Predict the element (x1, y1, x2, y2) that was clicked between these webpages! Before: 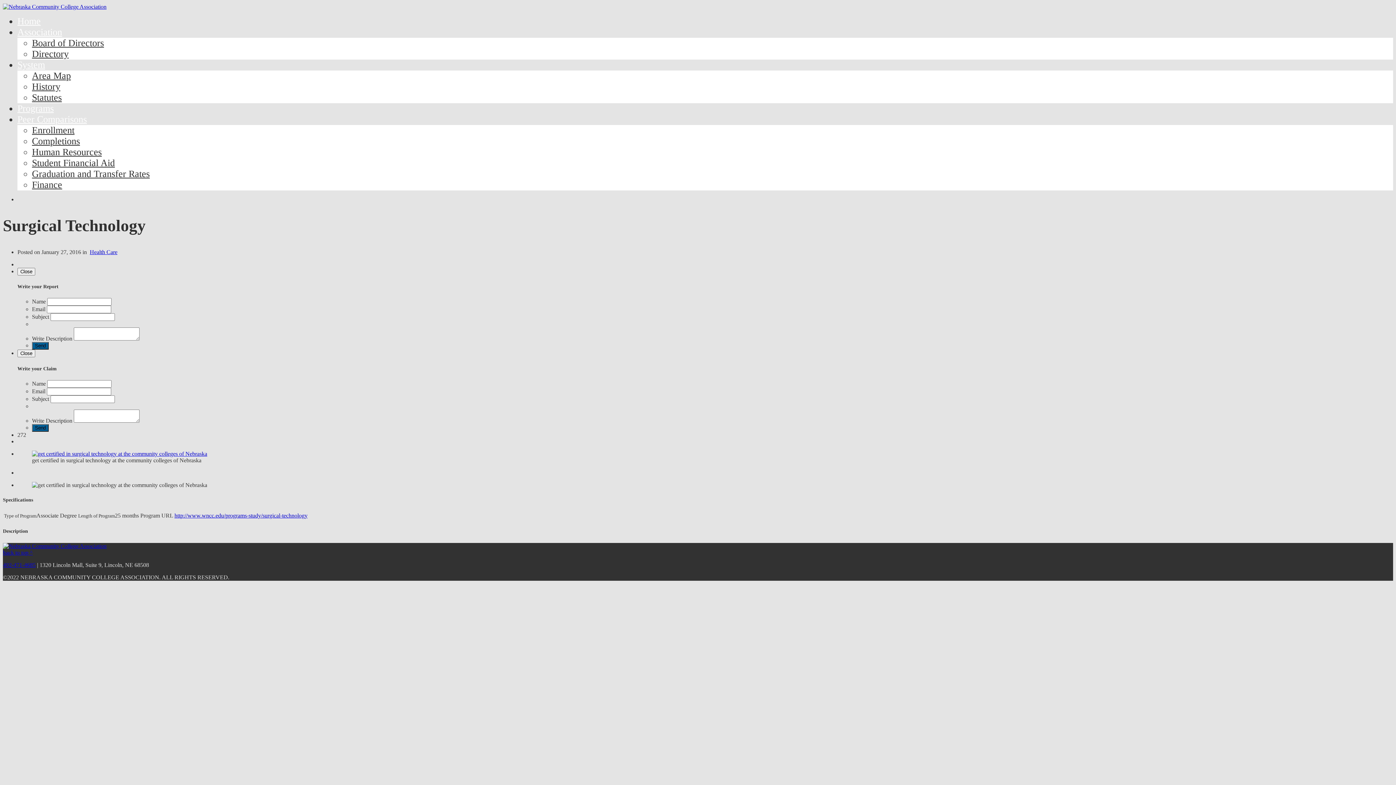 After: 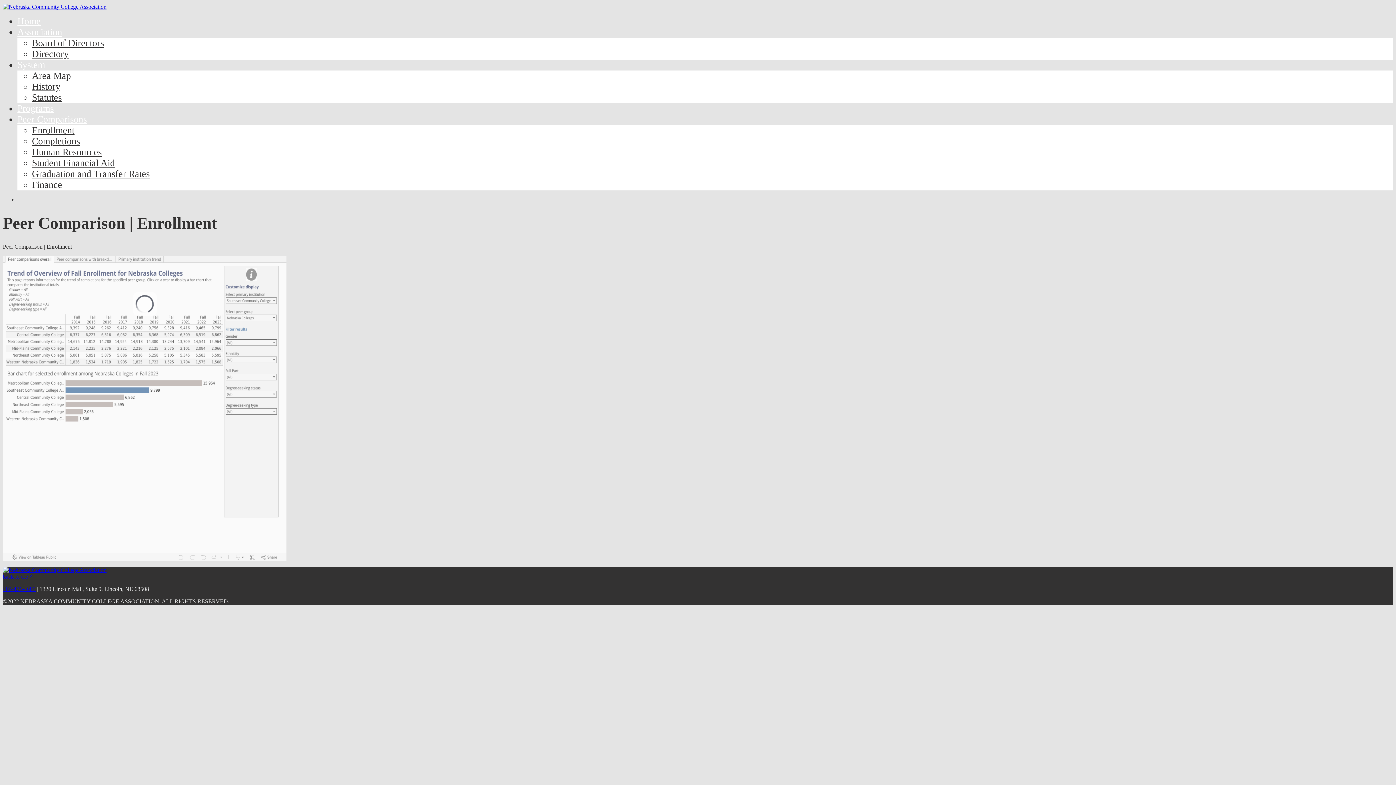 Action: label: Enrollment bbox: (32, 125, 74, 135)